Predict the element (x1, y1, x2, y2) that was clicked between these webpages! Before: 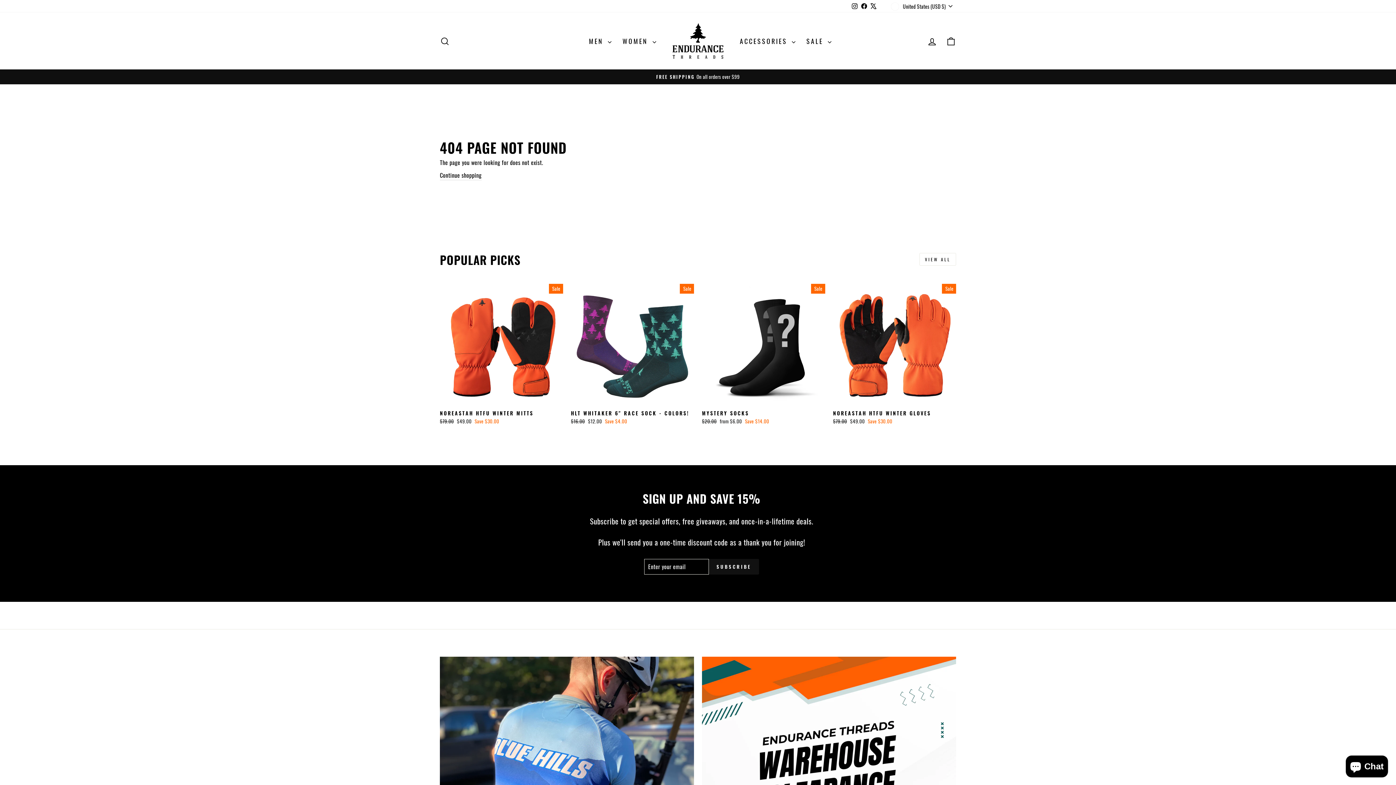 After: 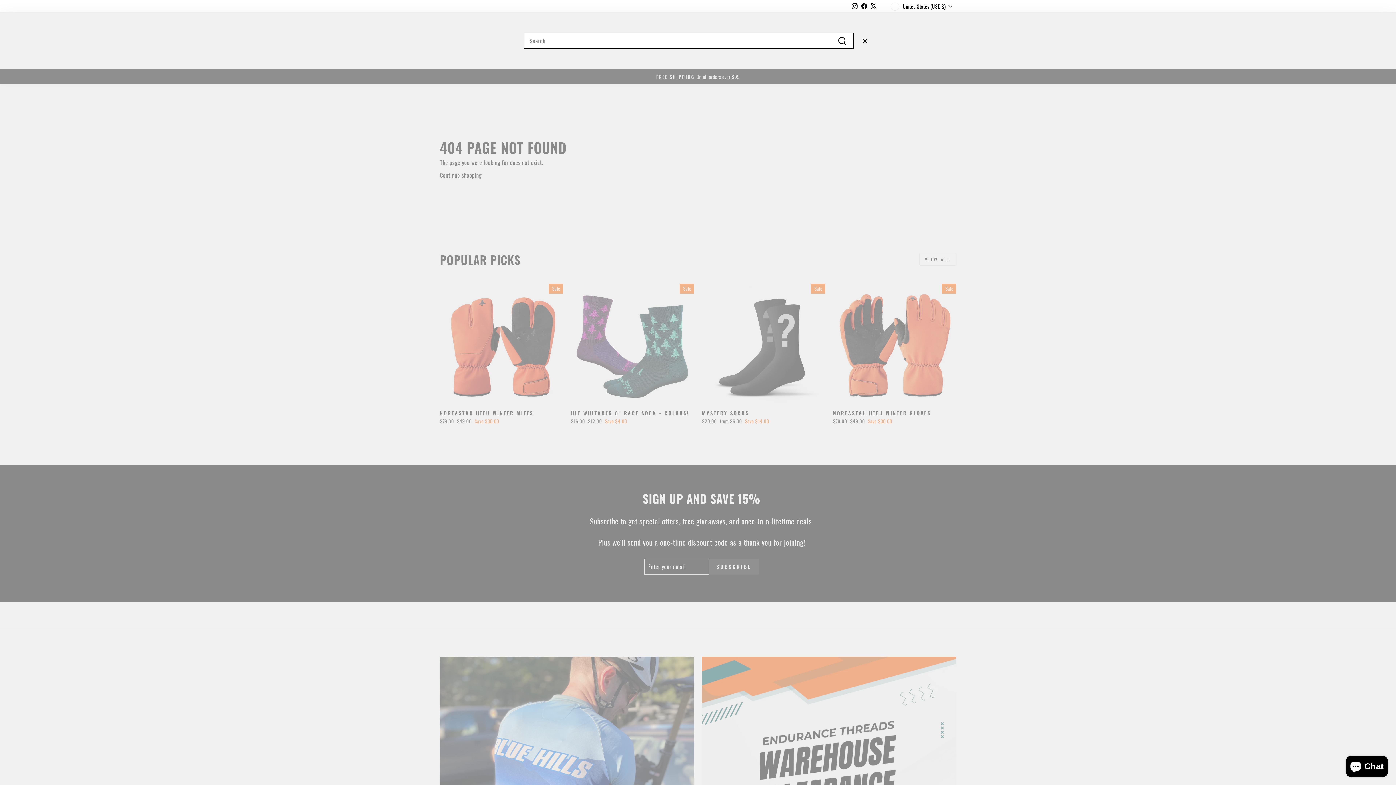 Action: bbox: (435, 32, 454, 49) label: SEARCH